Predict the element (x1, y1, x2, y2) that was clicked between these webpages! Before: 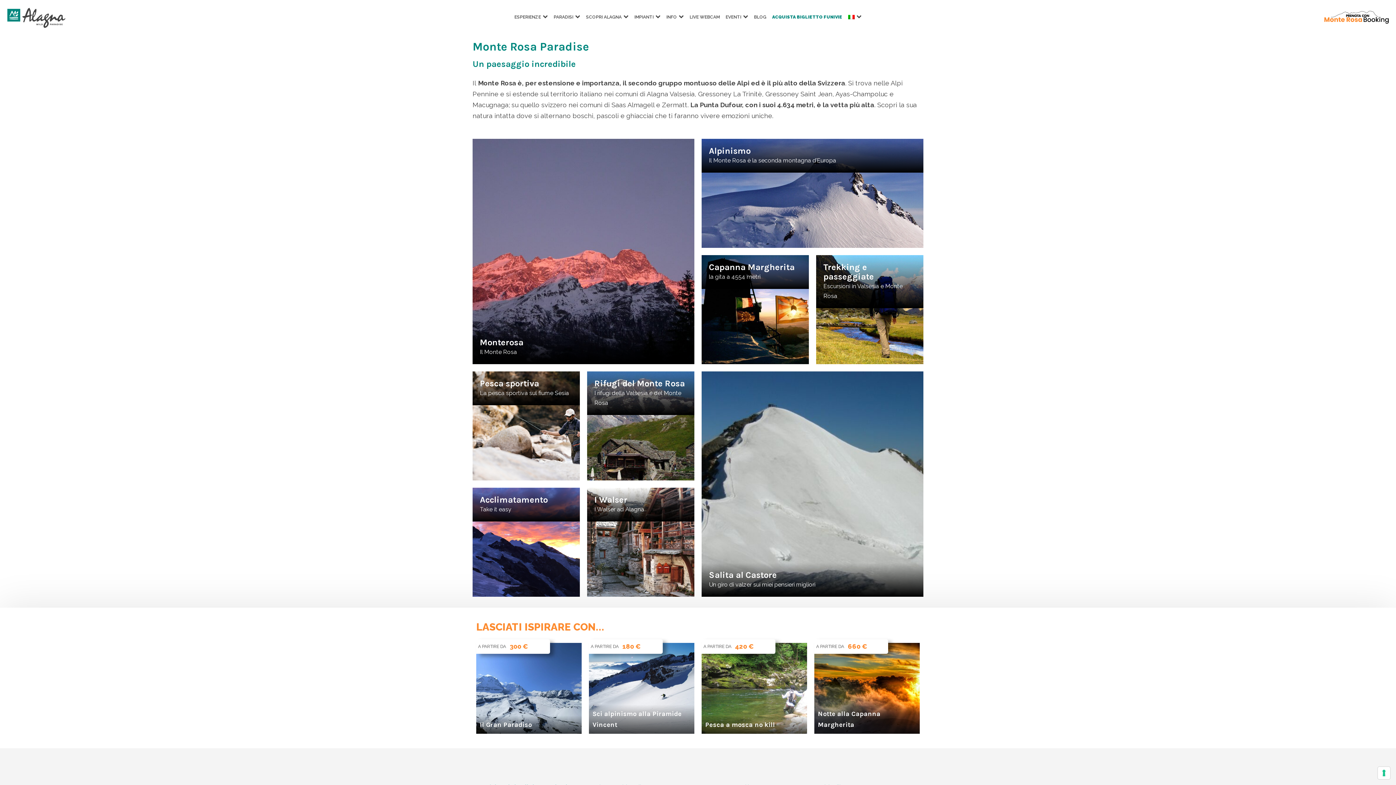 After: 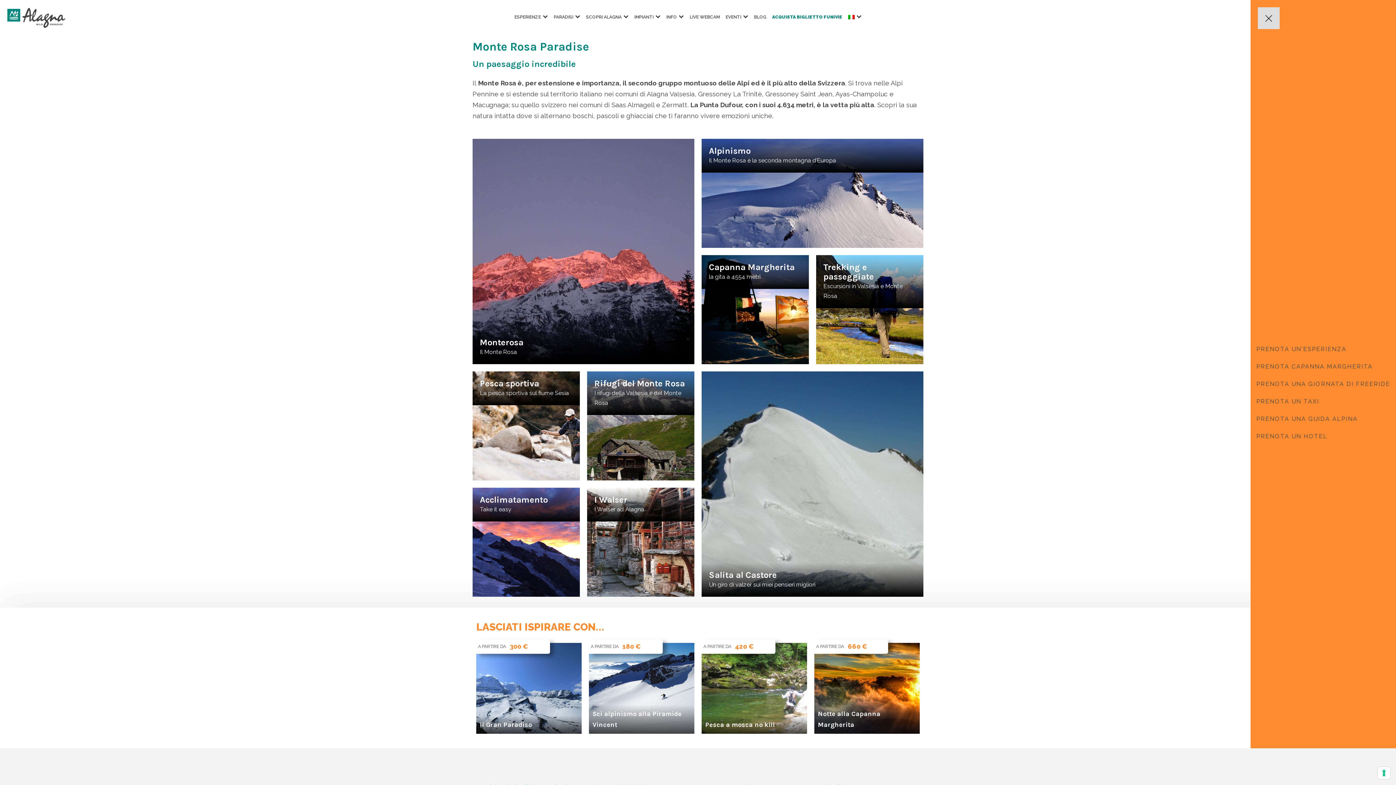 Action: bbox: (1321, 10, 1389, 23)